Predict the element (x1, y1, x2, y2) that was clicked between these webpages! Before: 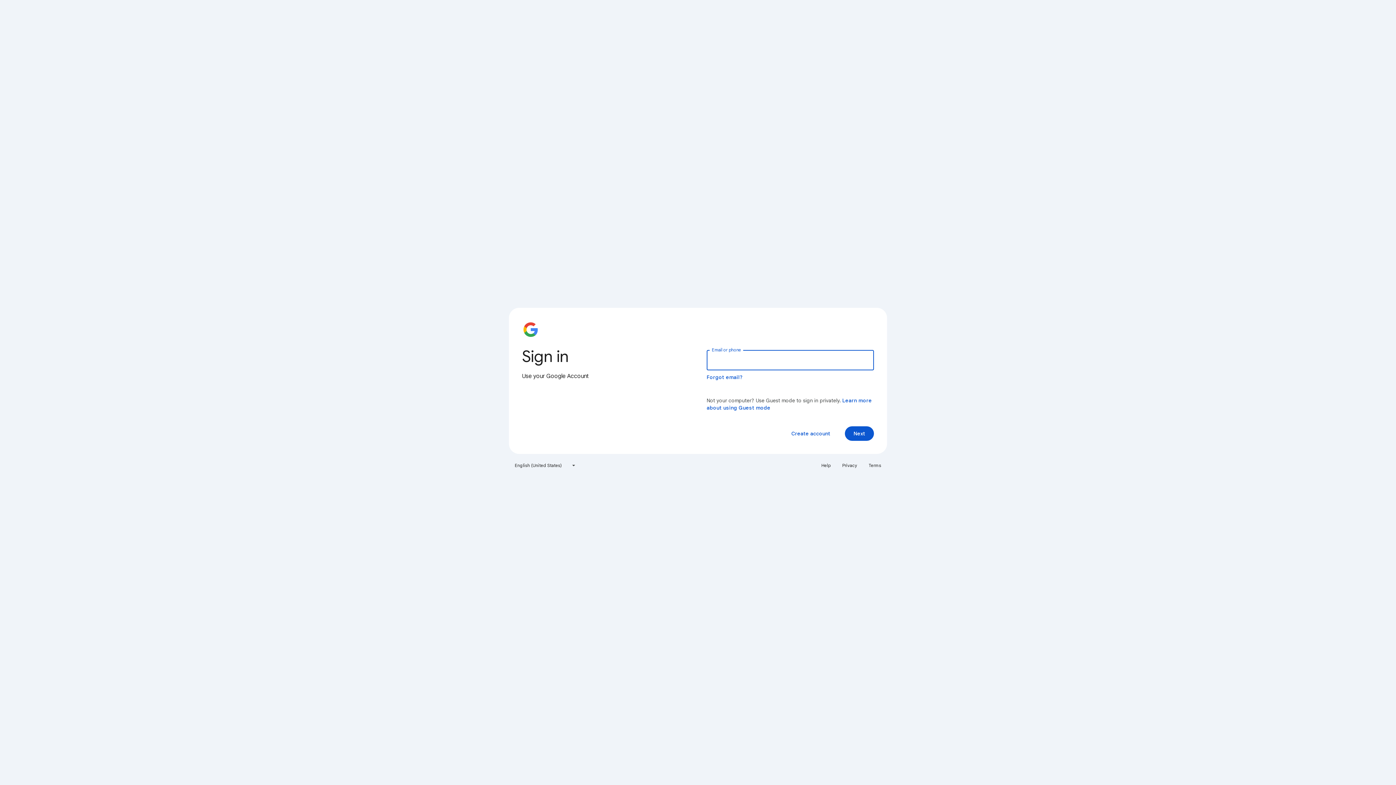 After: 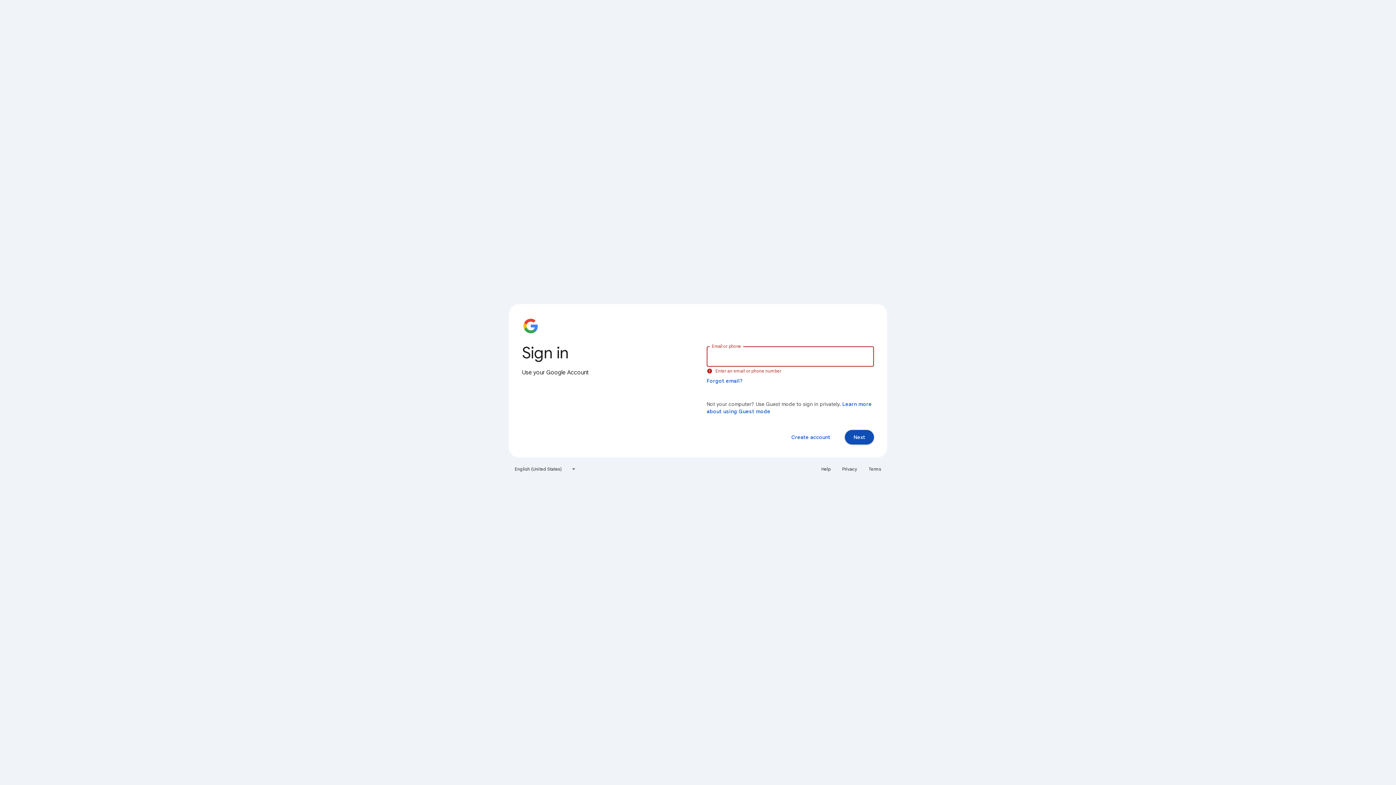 Action: label: Next bbox: (845, 426, 874, 441)